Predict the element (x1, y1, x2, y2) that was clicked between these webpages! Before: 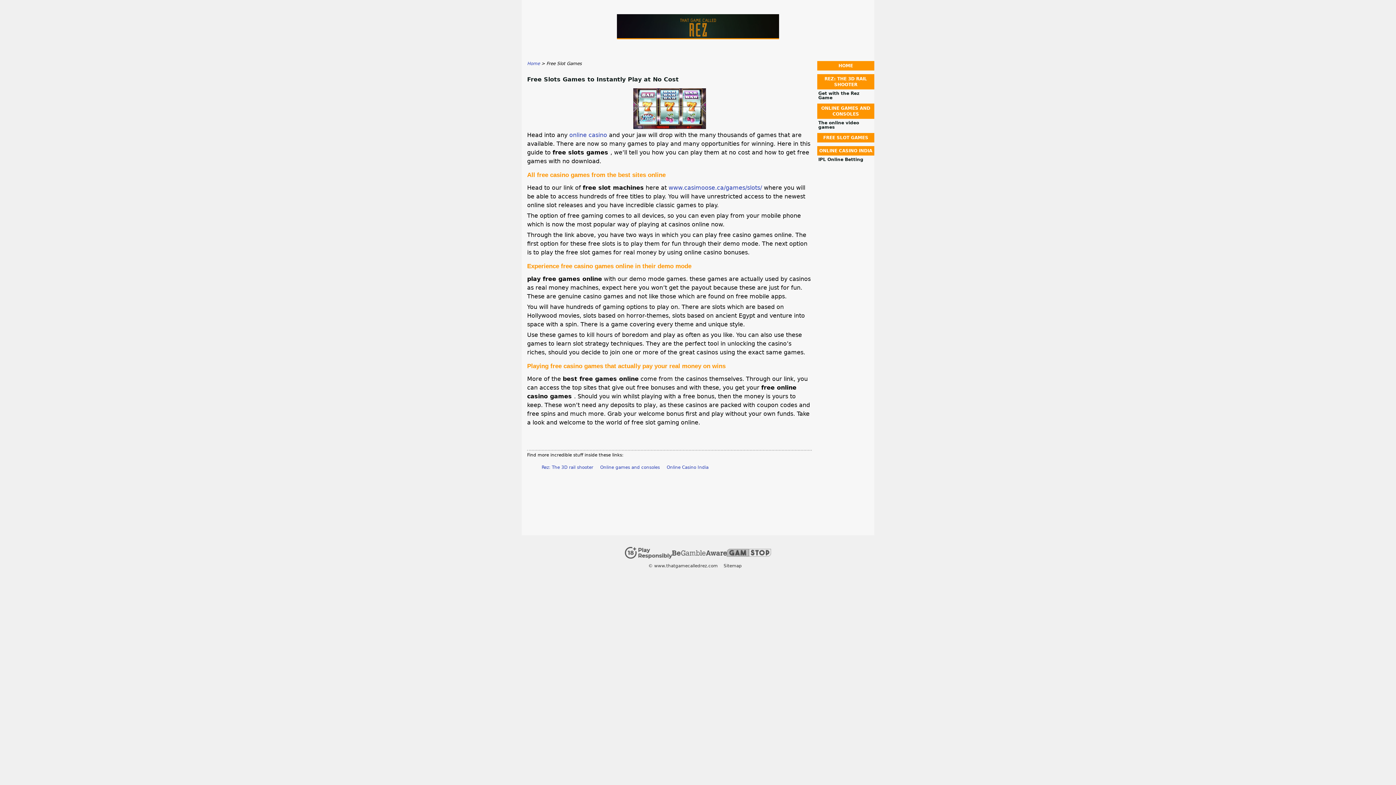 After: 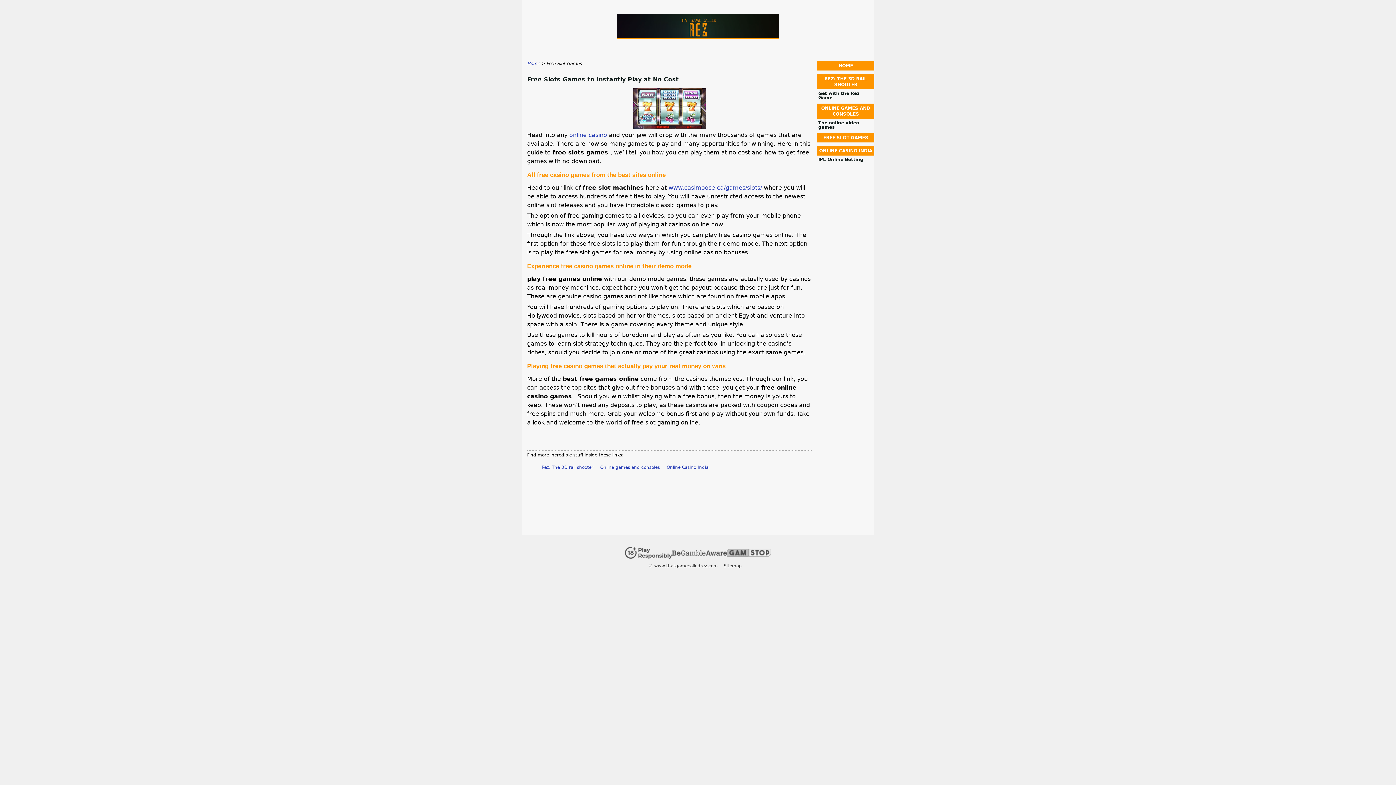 Action: label: FREE SLOT GAMES bbox: (817, 133, 874, 142)